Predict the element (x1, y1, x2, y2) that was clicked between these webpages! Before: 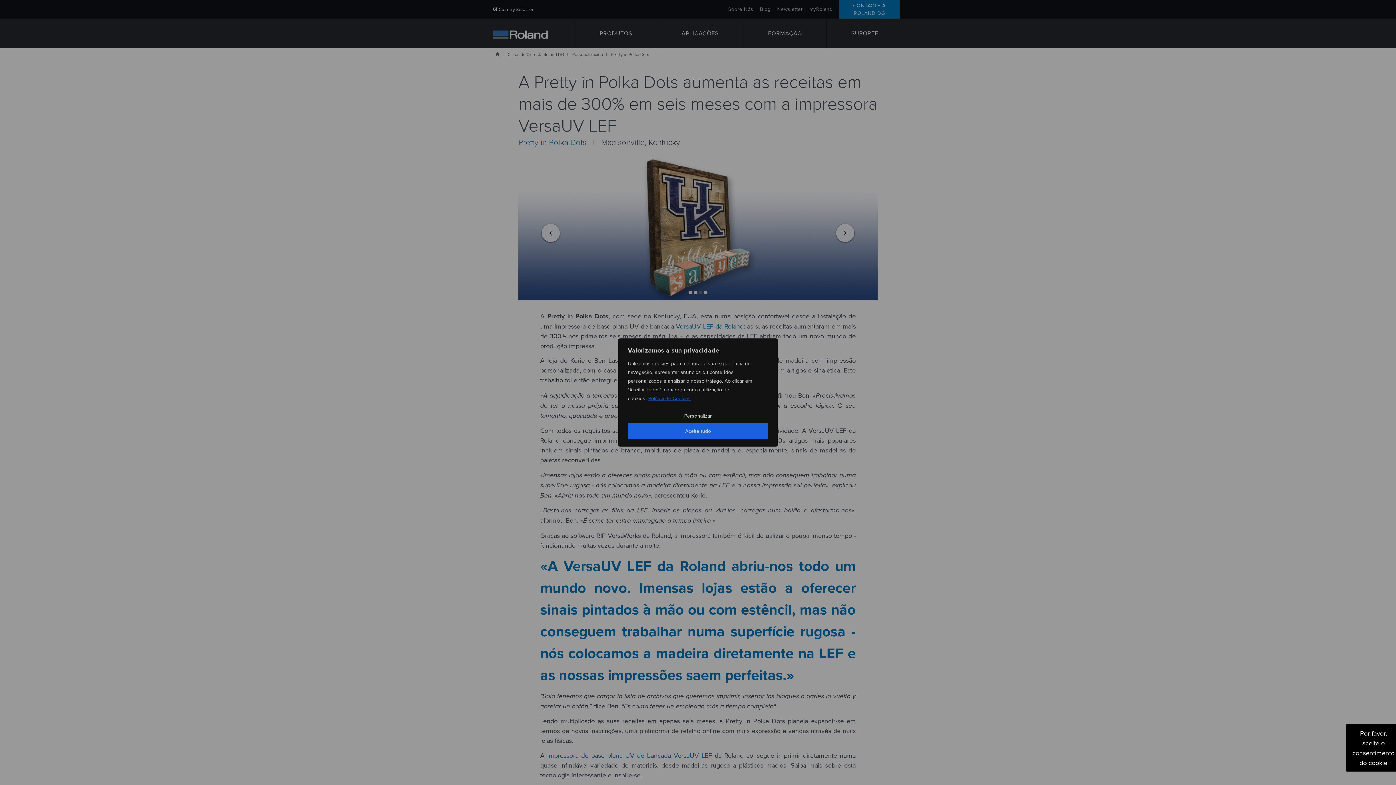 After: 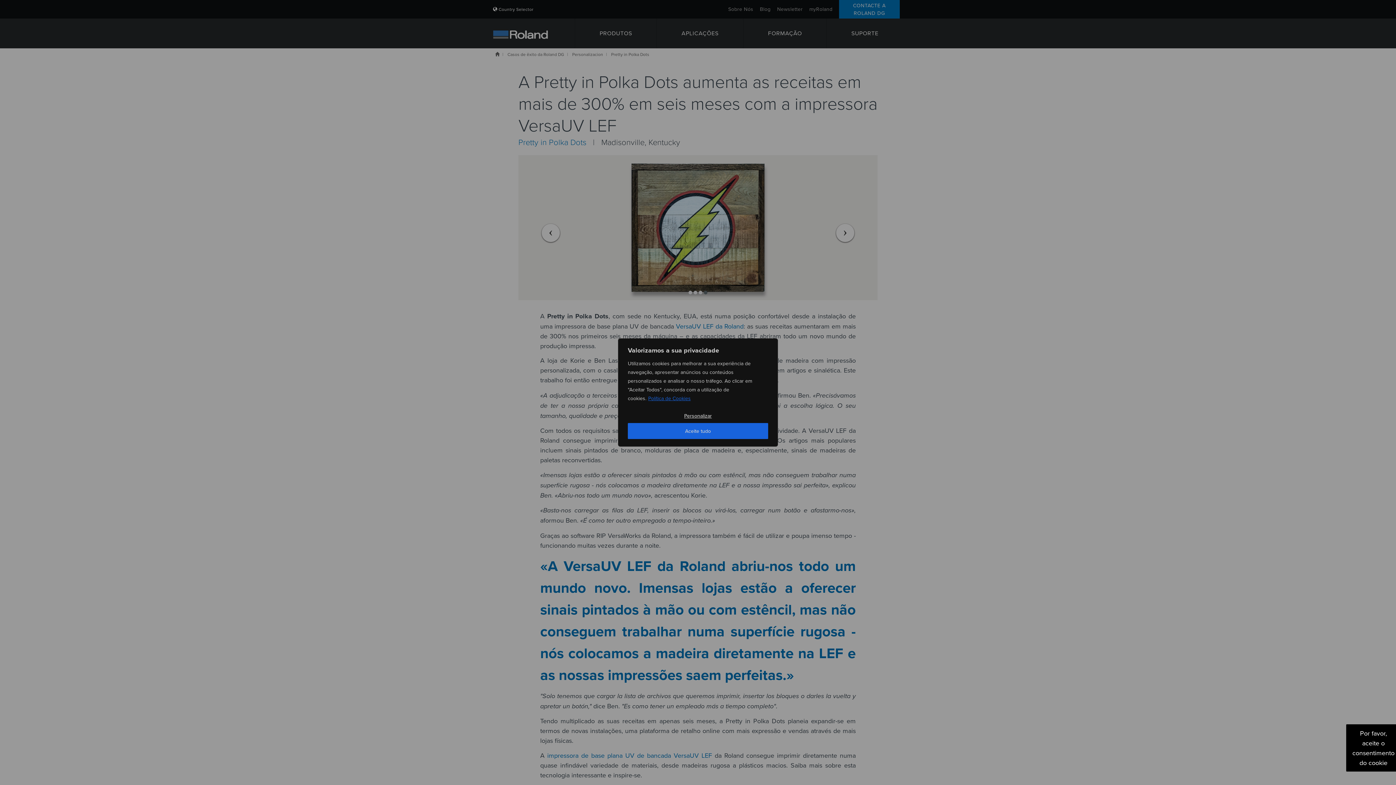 Action: label: Política de Cookies bbox: (648, 394, 691, 402)